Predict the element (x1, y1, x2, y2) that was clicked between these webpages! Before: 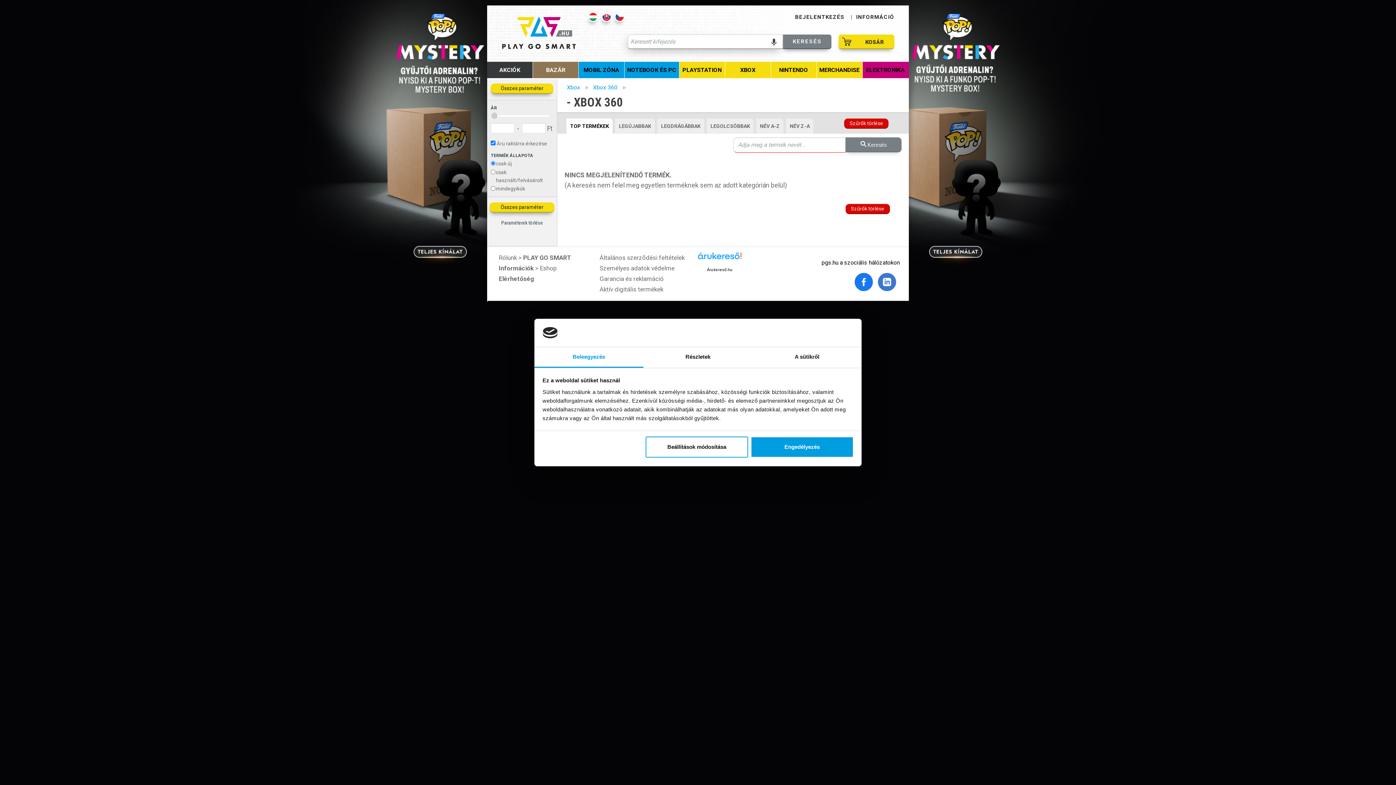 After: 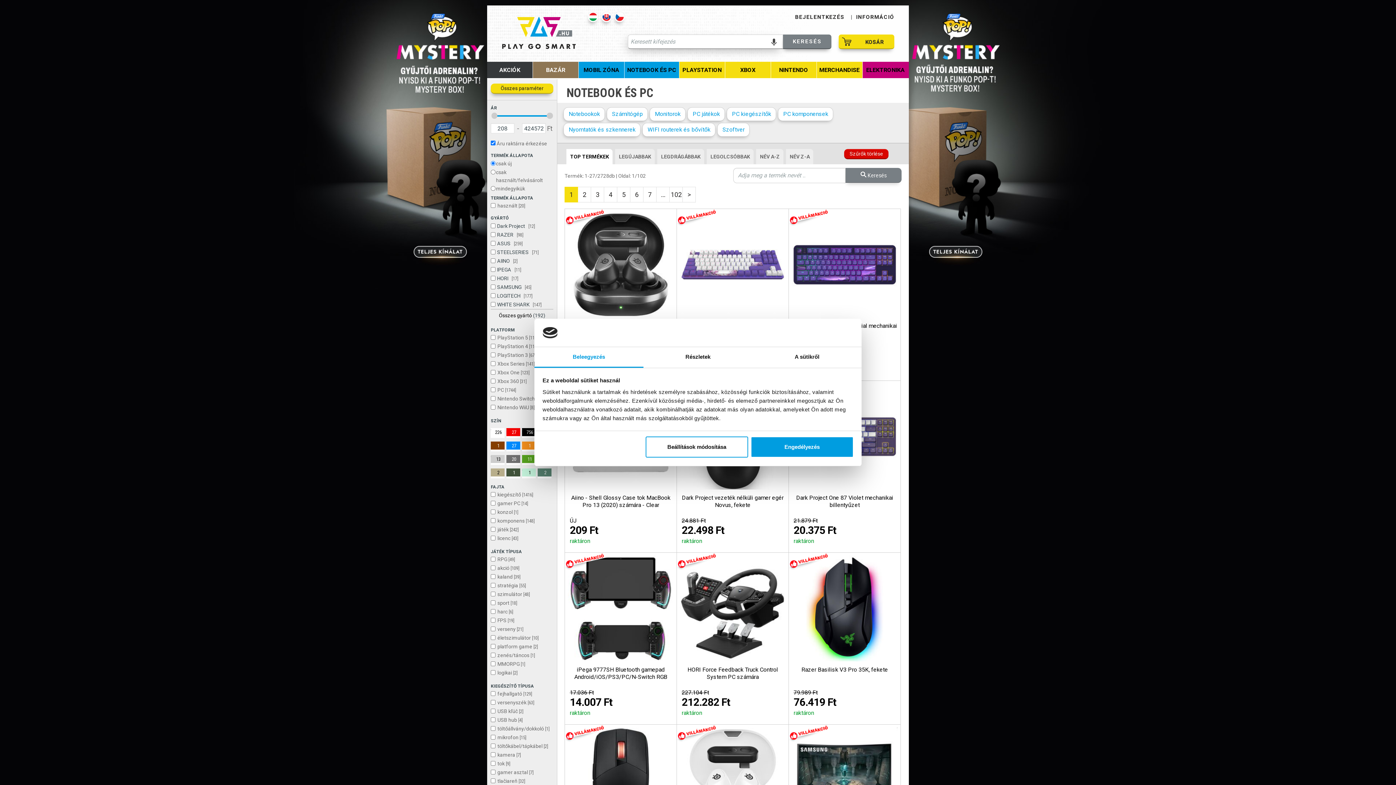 Action: label: NOTEBOOK ÉS PC bbox: (624, 61, 679, 78)